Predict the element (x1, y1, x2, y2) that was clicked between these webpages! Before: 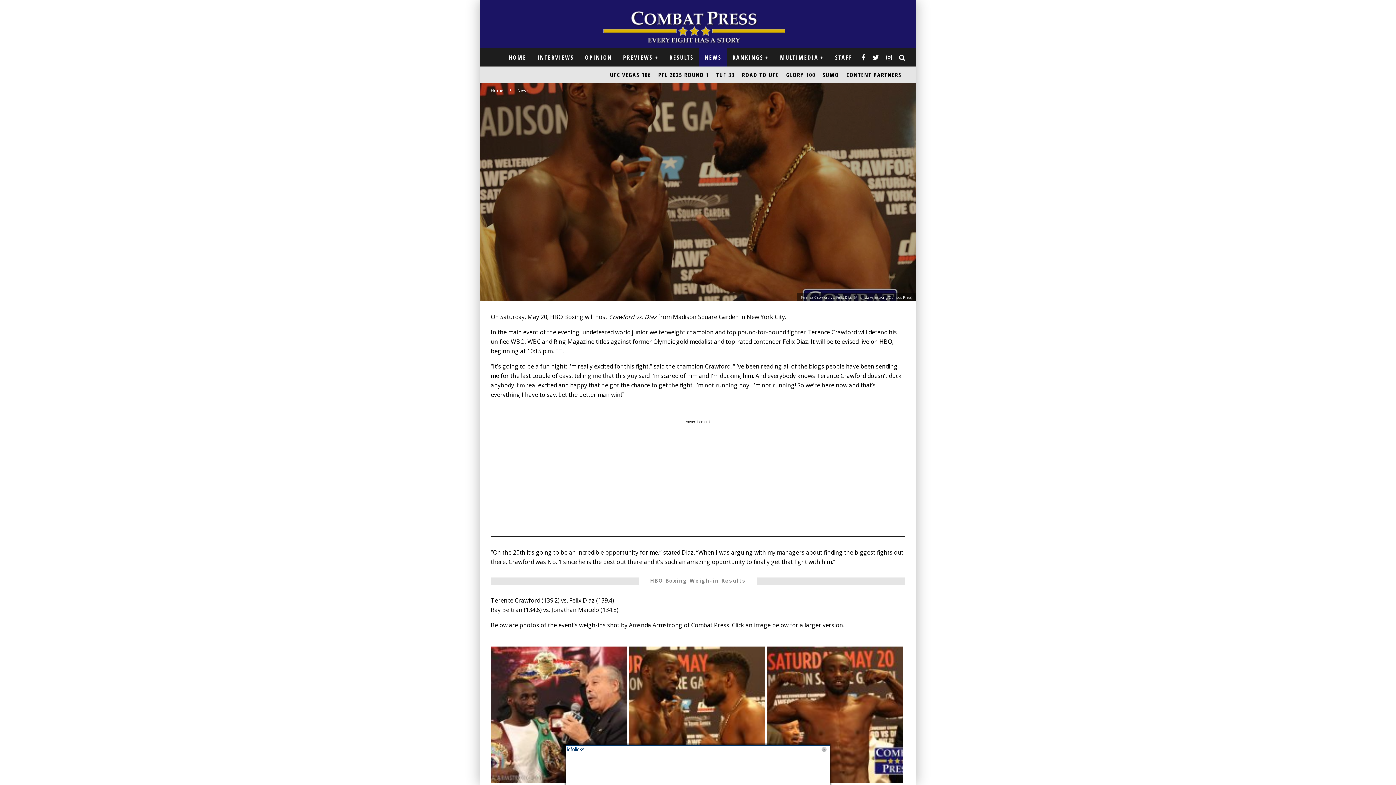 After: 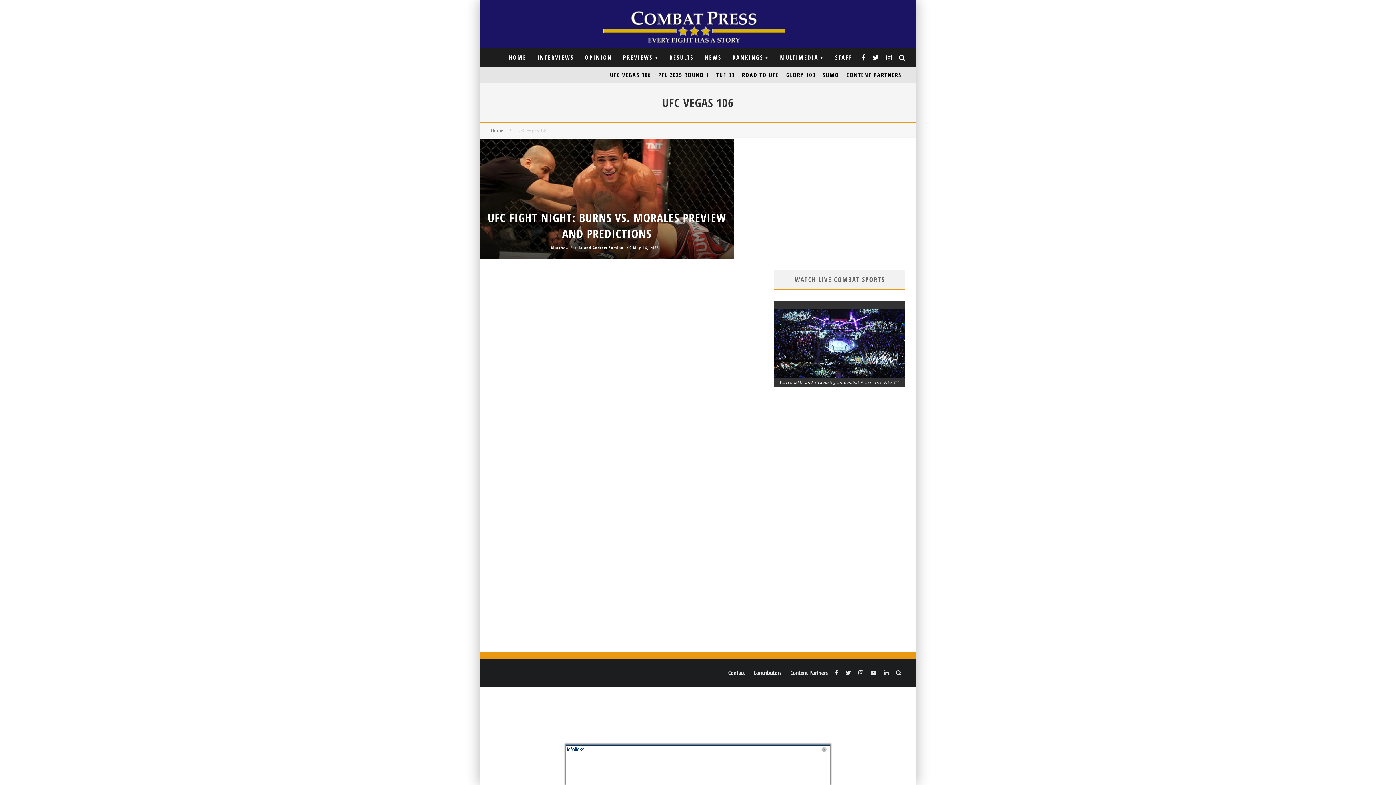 Action: label: UFC VEGAS 106 bbox: (606, 66, 654, 83)